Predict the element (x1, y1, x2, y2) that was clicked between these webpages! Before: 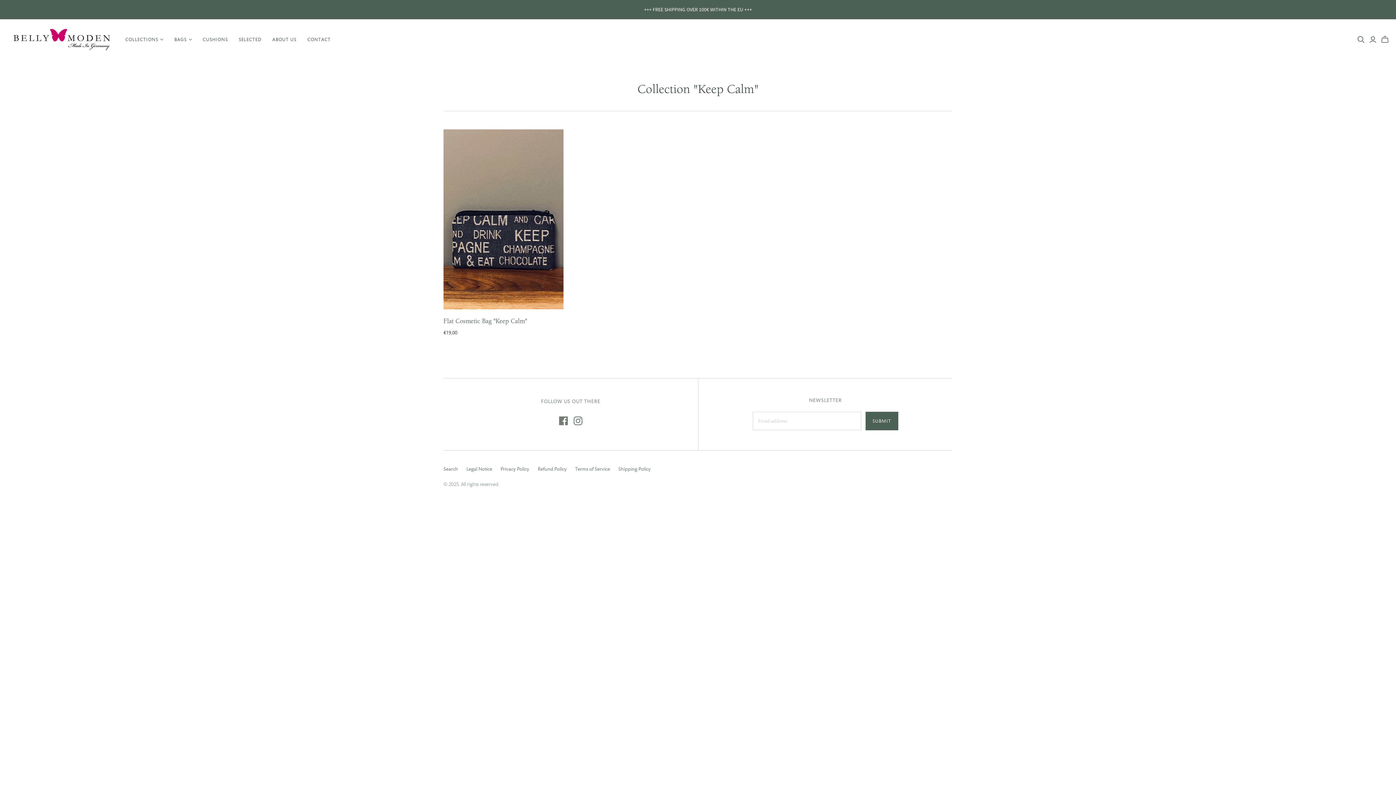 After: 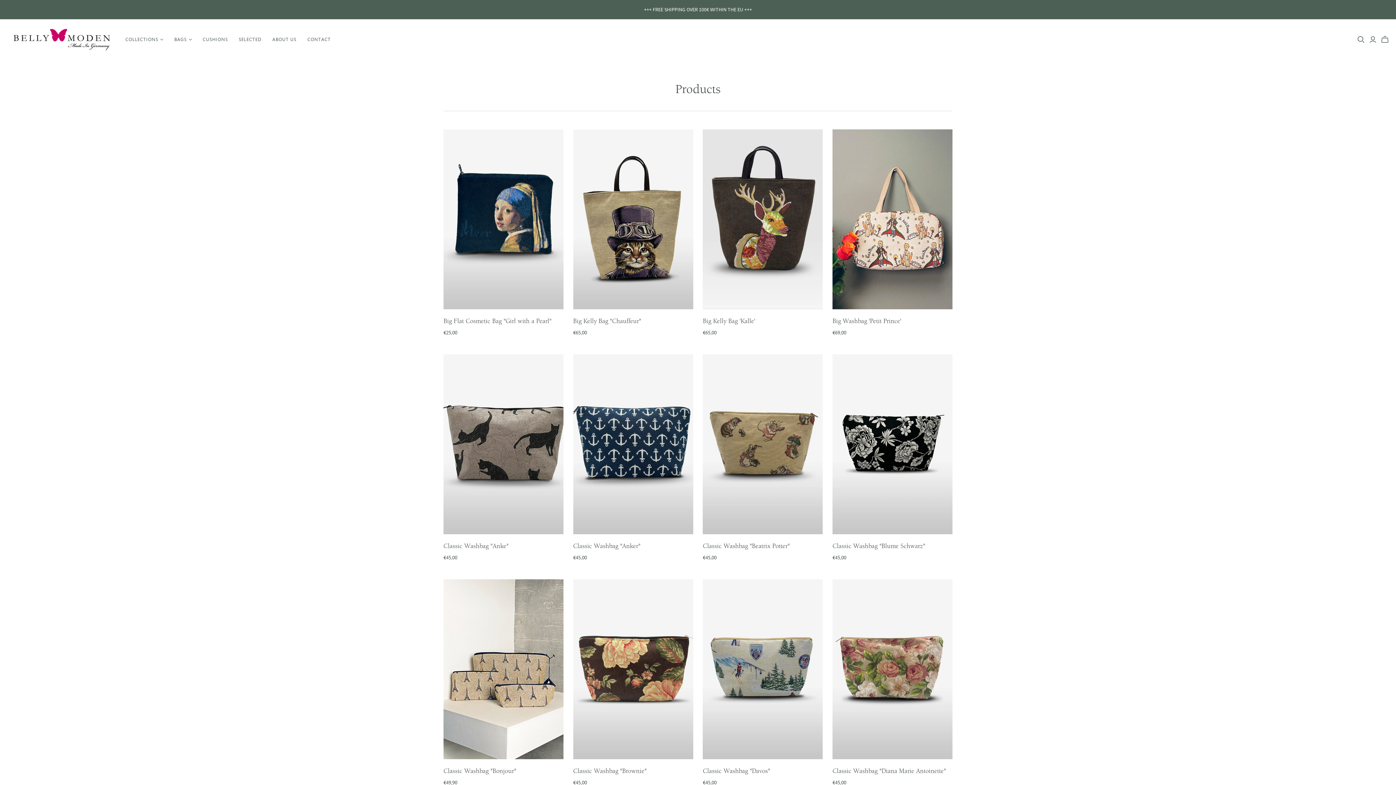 Action: label: COLLECTIONS bbox: (120, 30, 168, 48)